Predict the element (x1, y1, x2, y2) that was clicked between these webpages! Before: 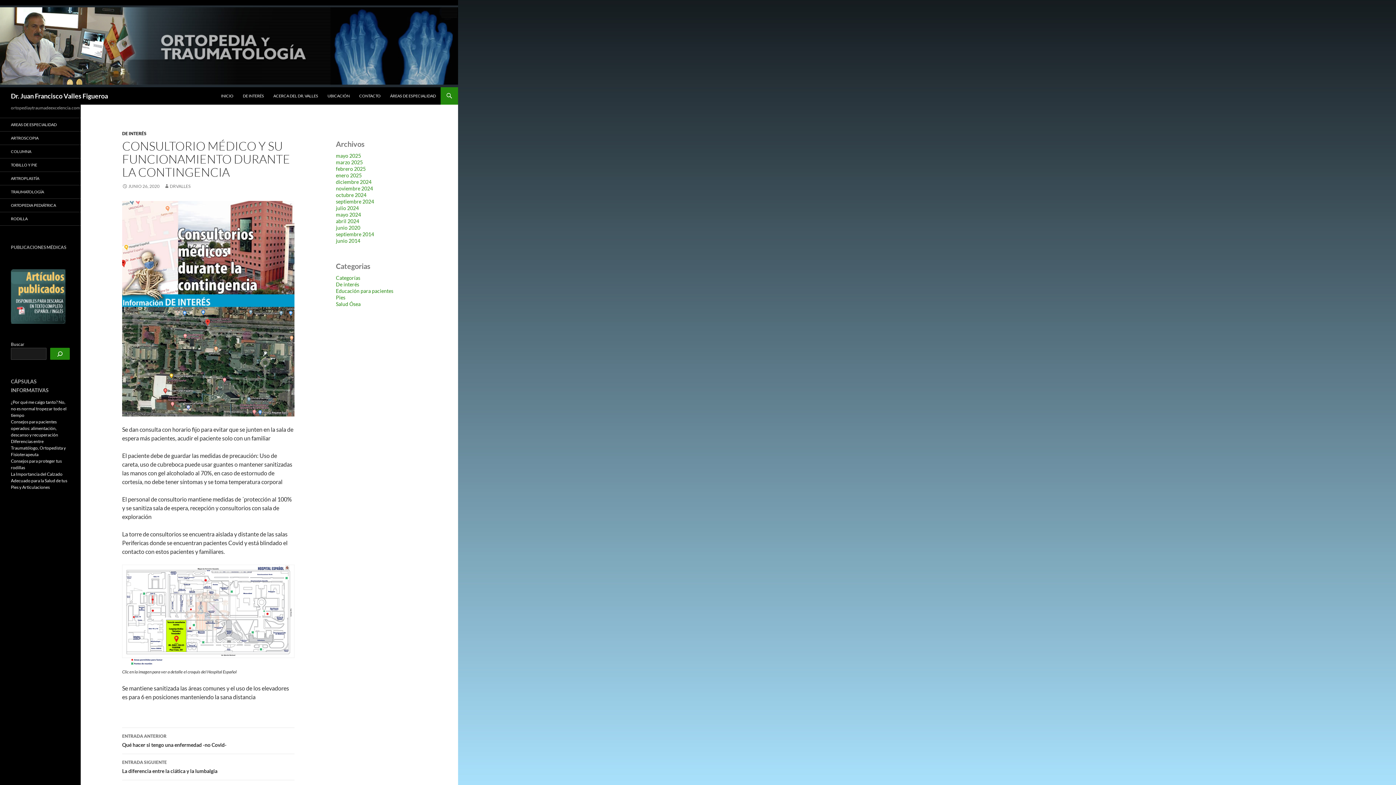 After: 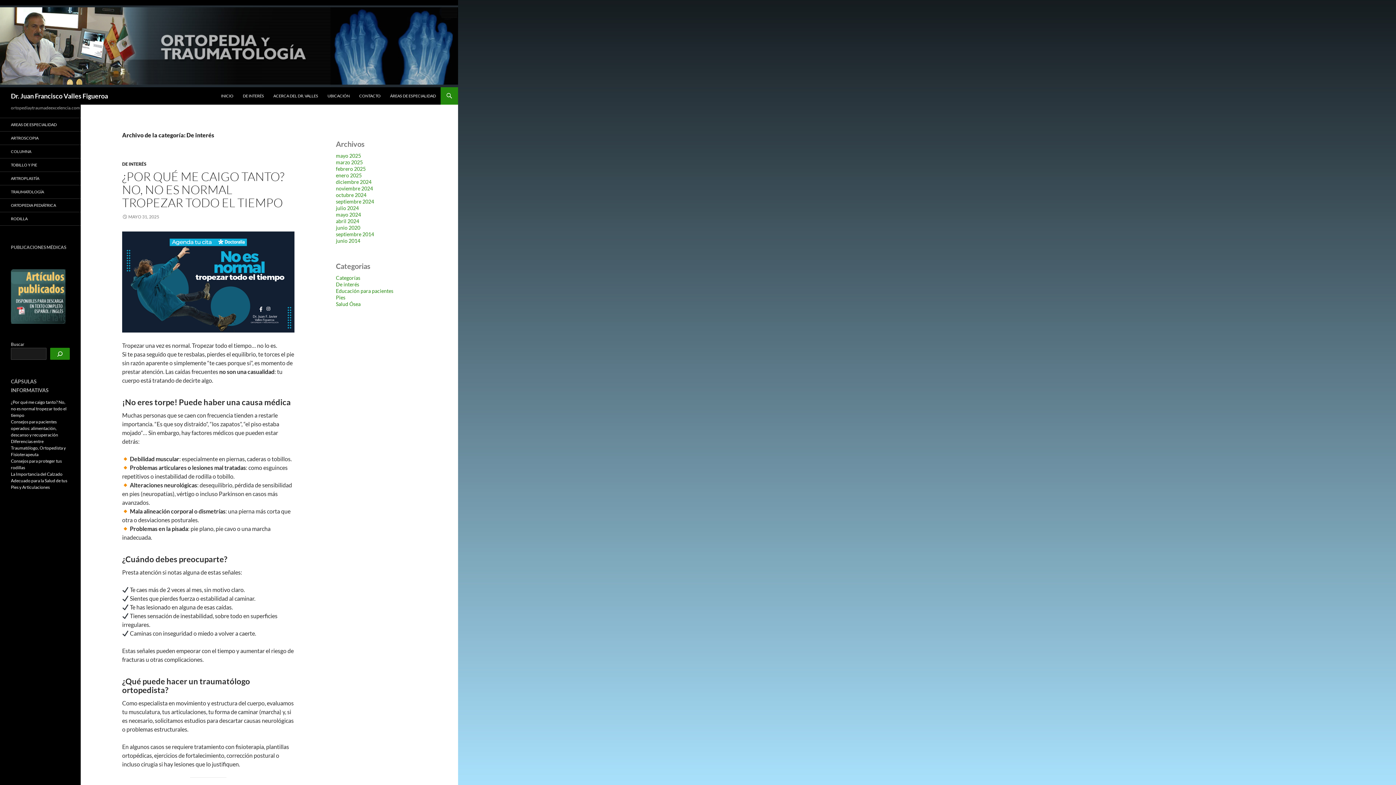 Action: label: De interés bbox: (336, 281, 359, 287)